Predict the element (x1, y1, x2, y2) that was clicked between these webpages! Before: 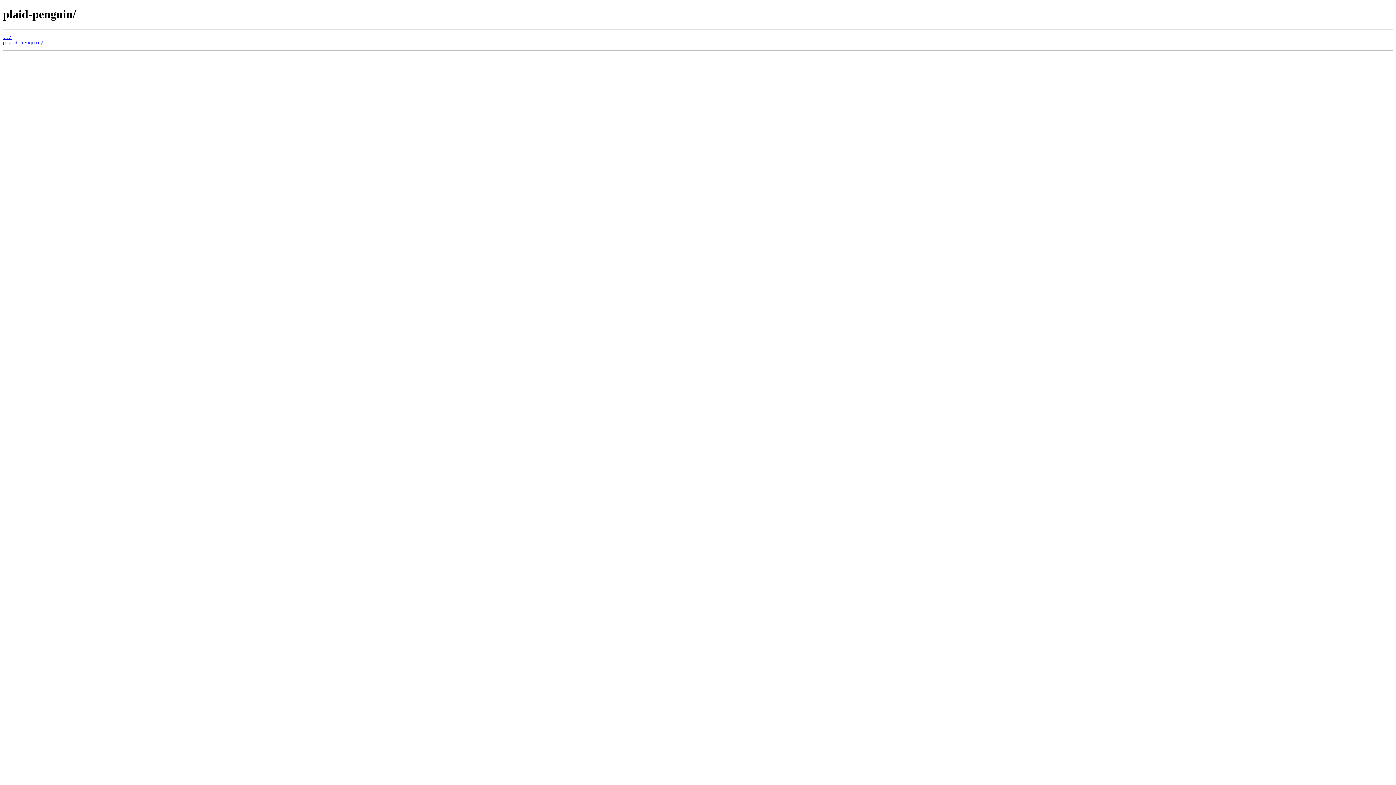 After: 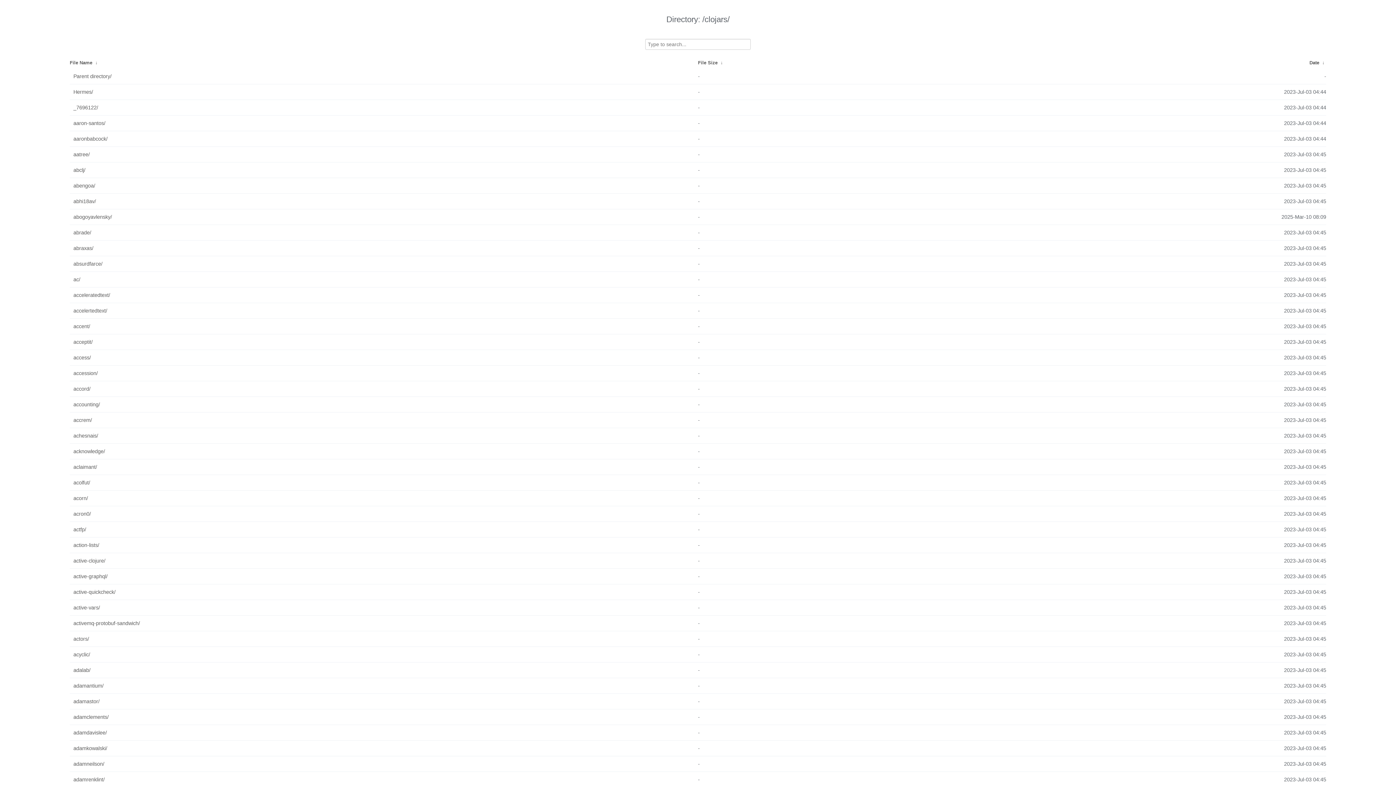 Action: label: ../ bbox: (2, 34, 11, 39)